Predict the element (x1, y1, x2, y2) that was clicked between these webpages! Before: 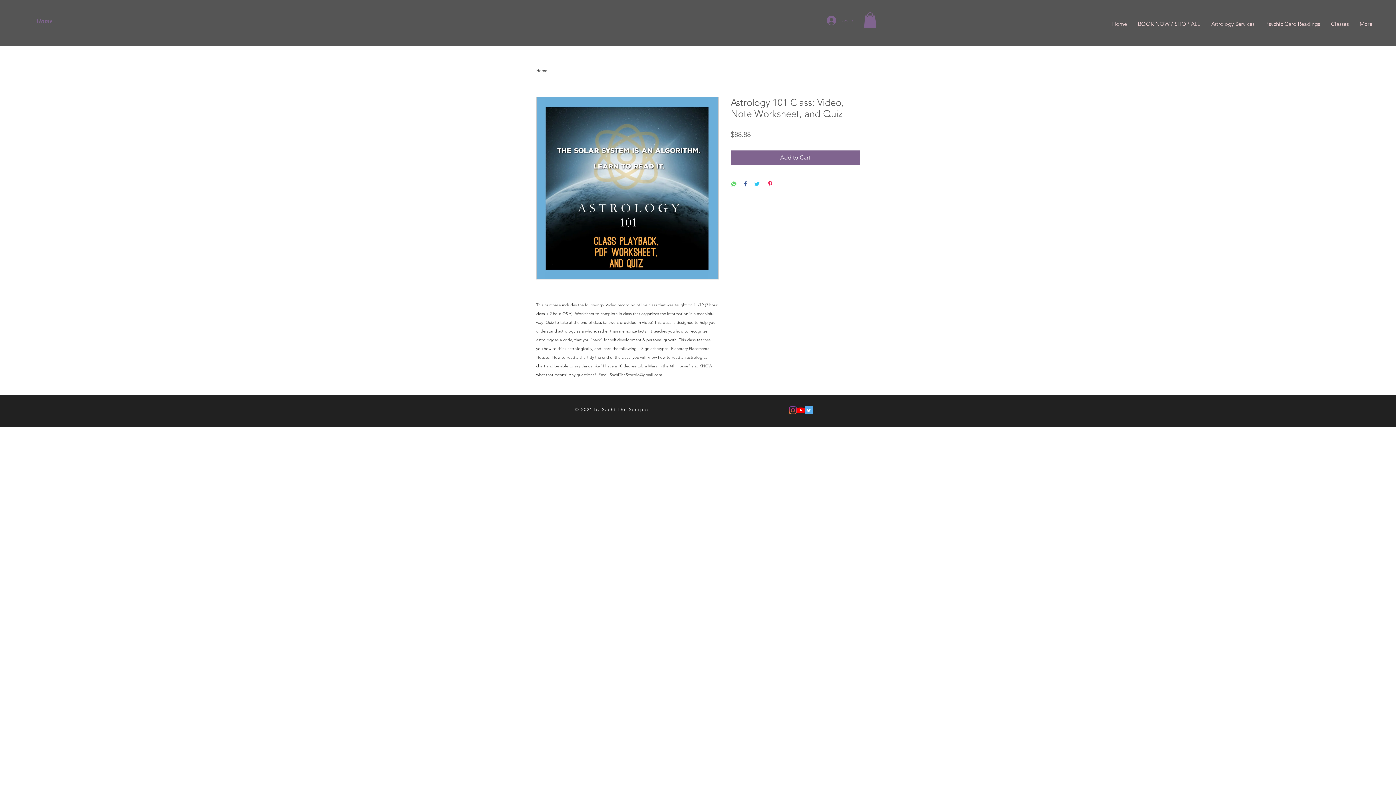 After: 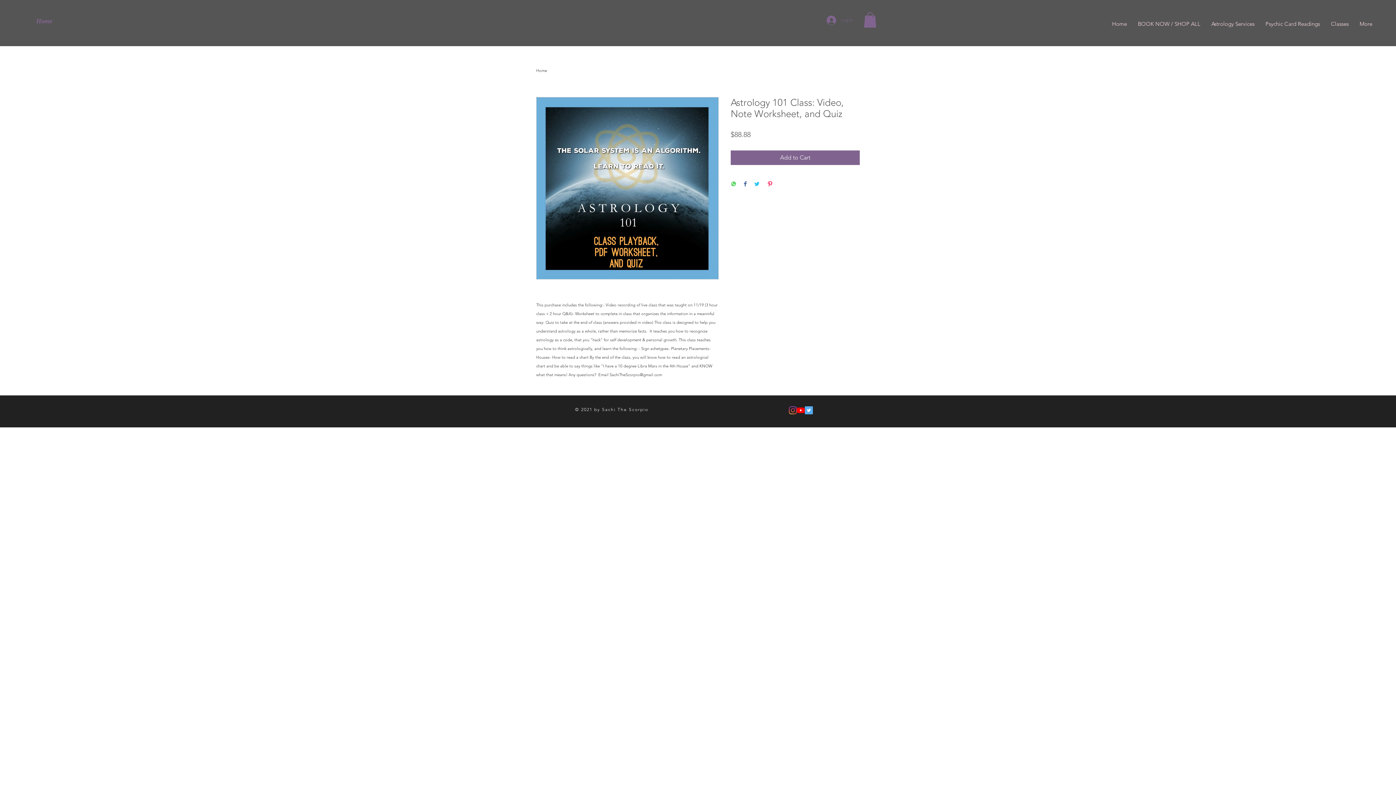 Action: label: Twitter bbox: (805, 406, 813, 414)